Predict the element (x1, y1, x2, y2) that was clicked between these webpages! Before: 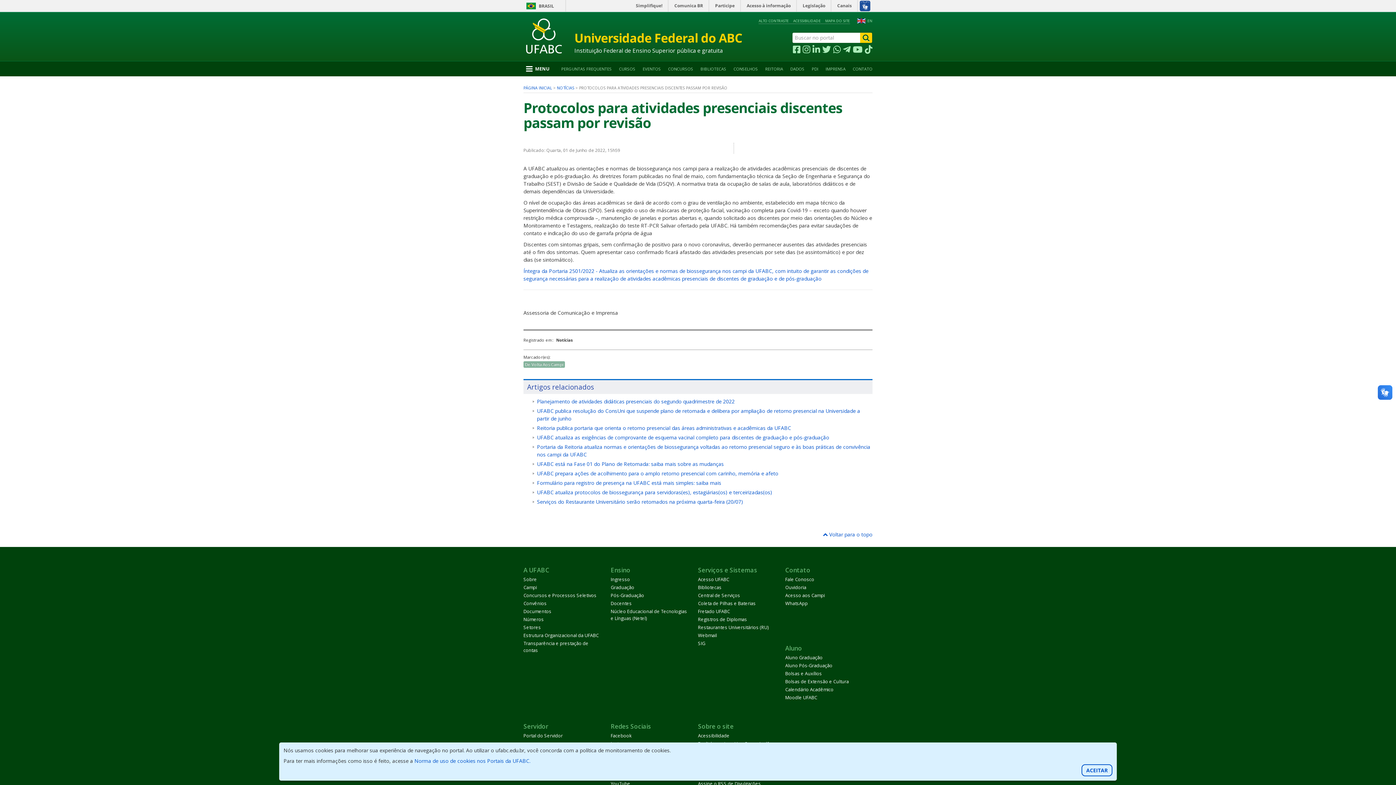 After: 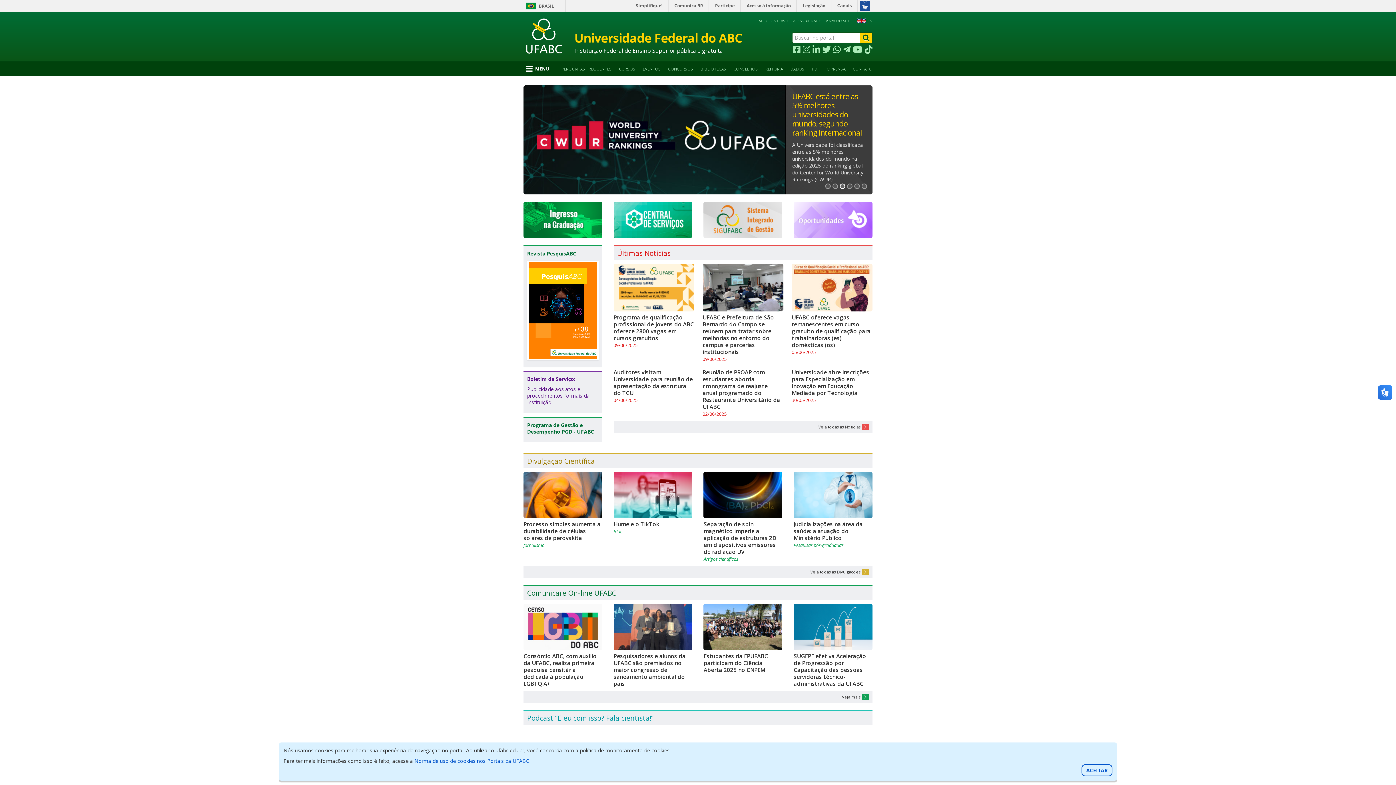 Action: bbox: (574, 32, 770, 54) label: Universidade Federal do ABC
Instituição Federal de Ensino Superior pública e gratuita